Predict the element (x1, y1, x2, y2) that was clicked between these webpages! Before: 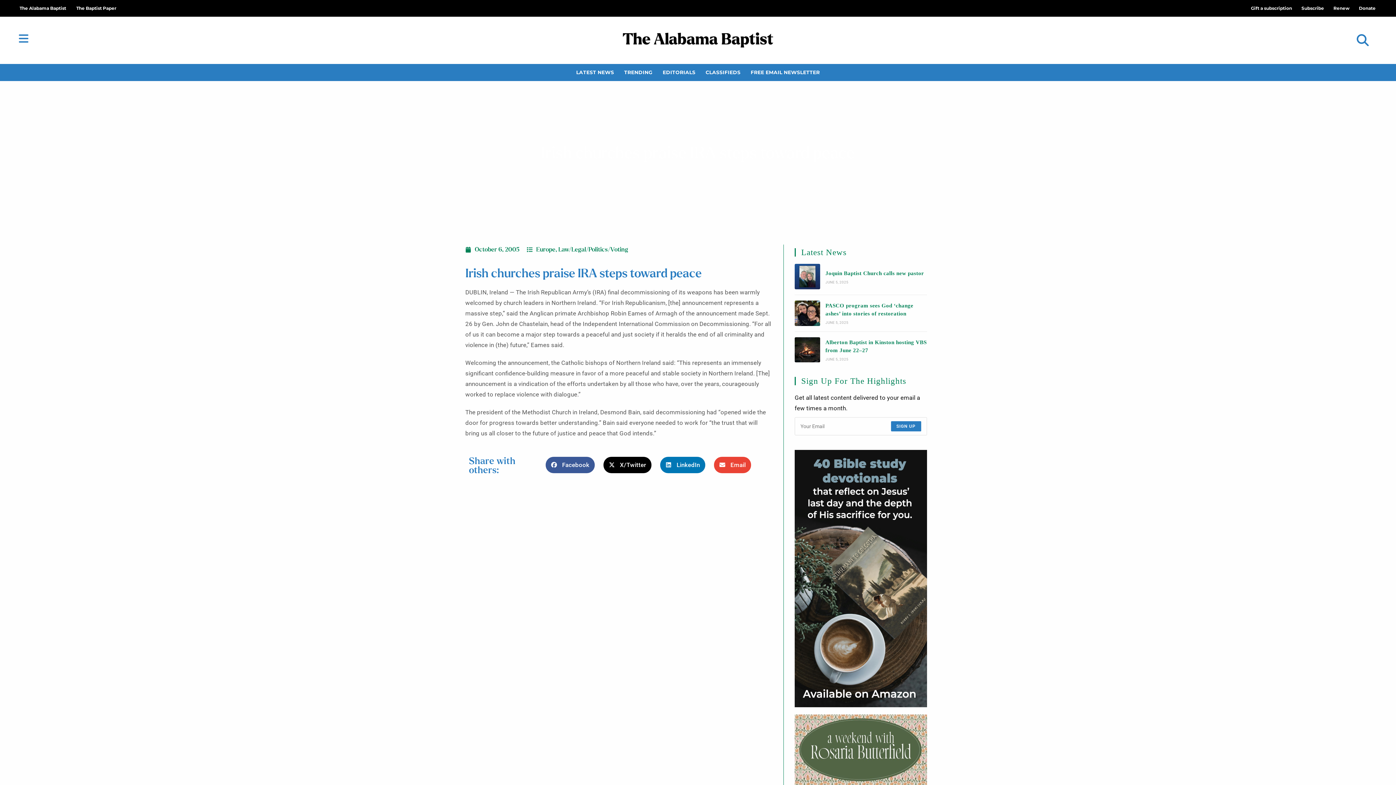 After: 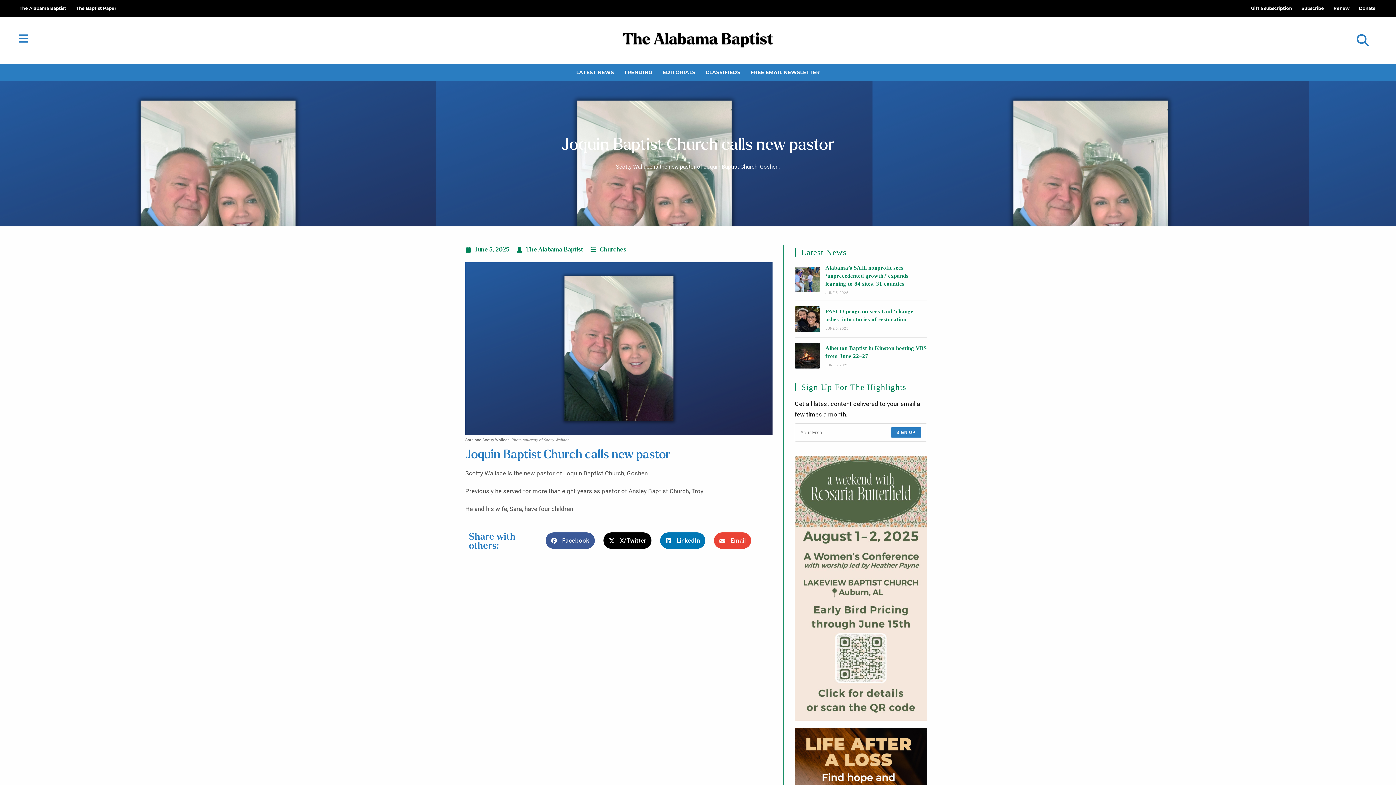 Action: bbox: (825, 269, 924, 277) label: Joquin Baptist Church calls new pastor